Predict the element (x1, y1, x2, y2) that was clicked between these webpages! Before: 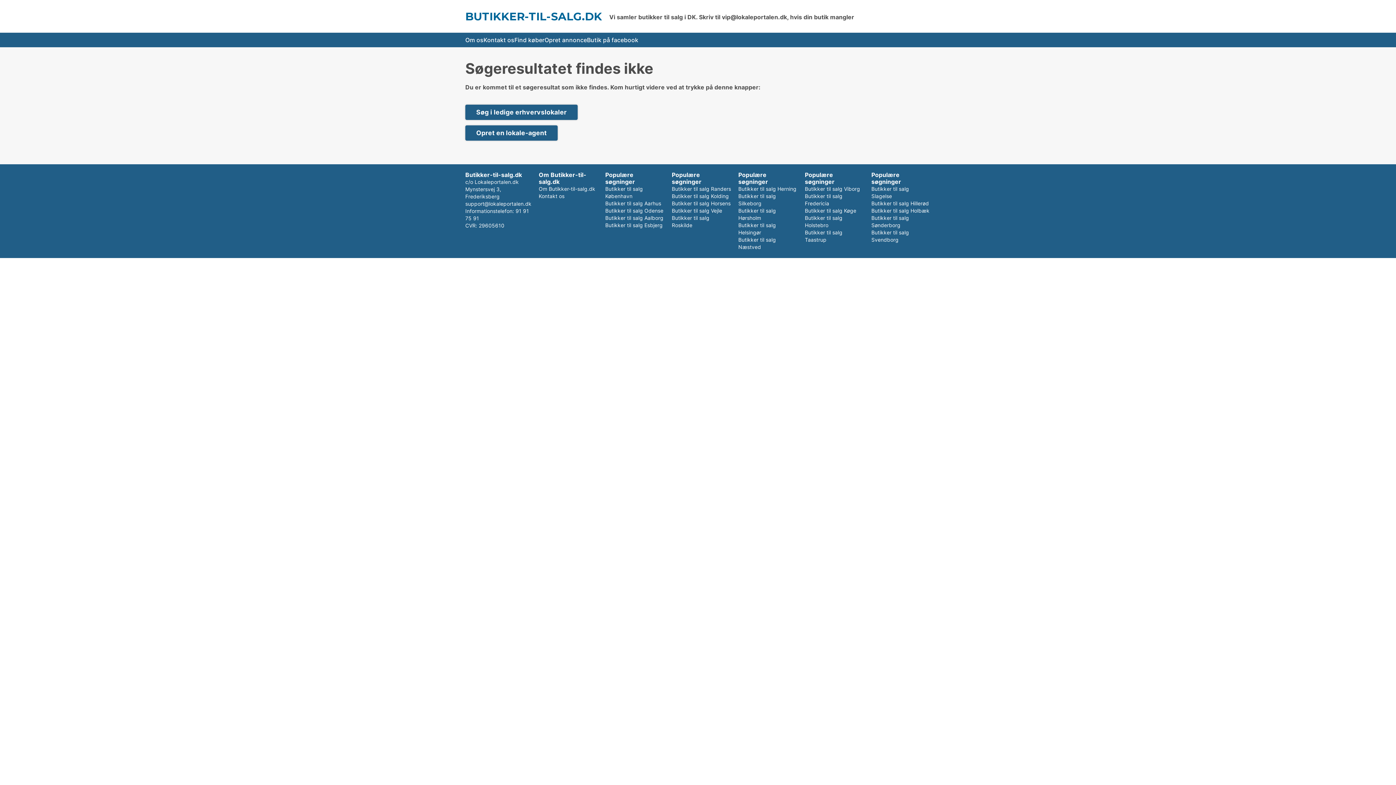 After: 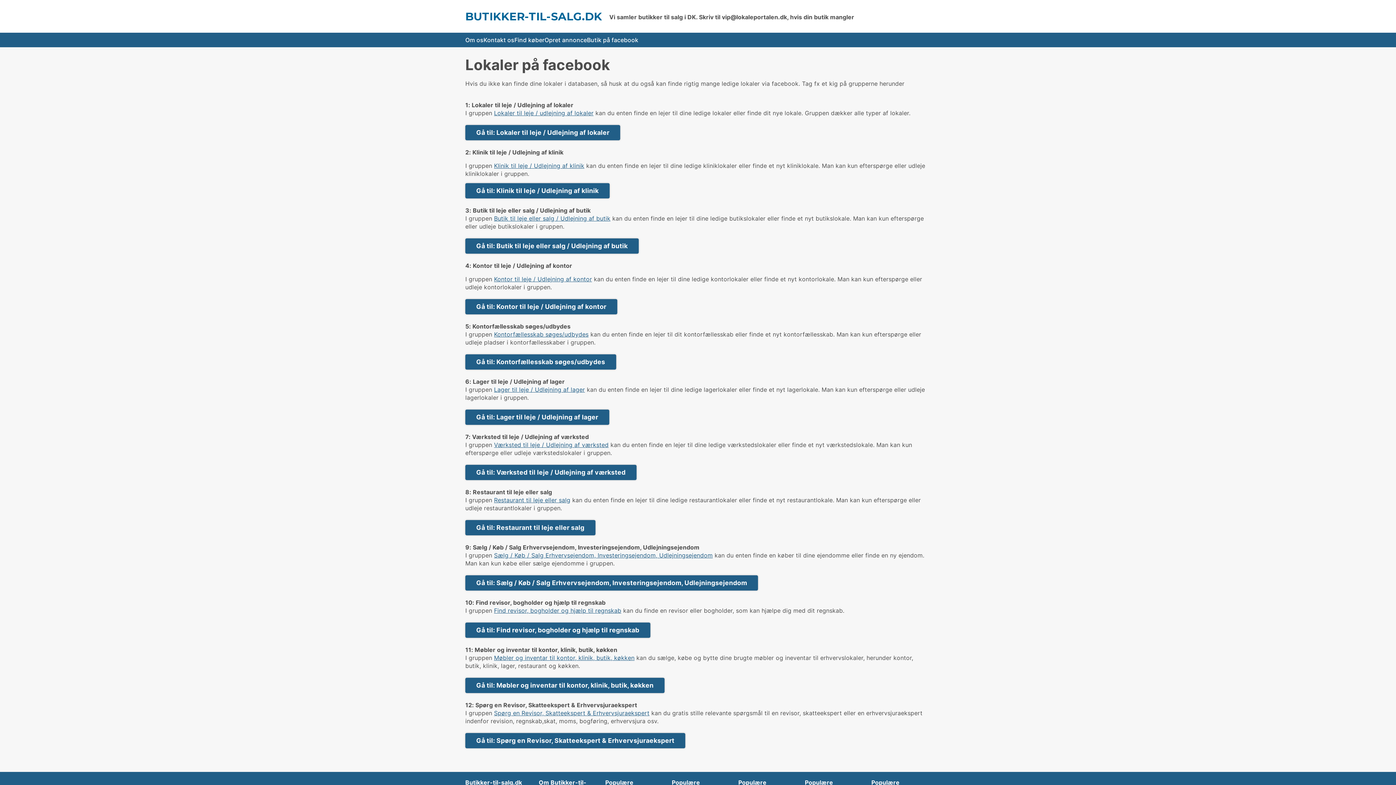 Action: bbox: (587, 32, 638, 47) label: Butik på facebook